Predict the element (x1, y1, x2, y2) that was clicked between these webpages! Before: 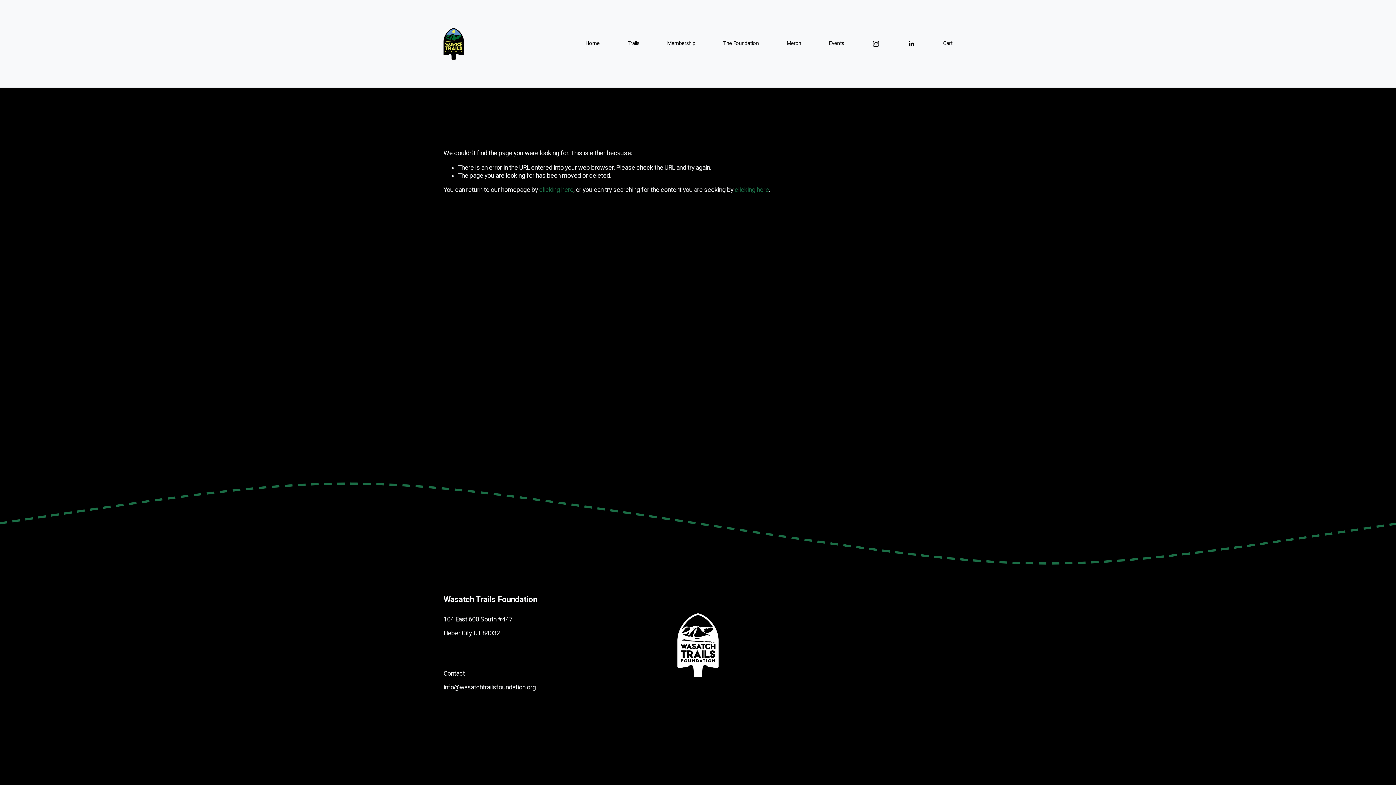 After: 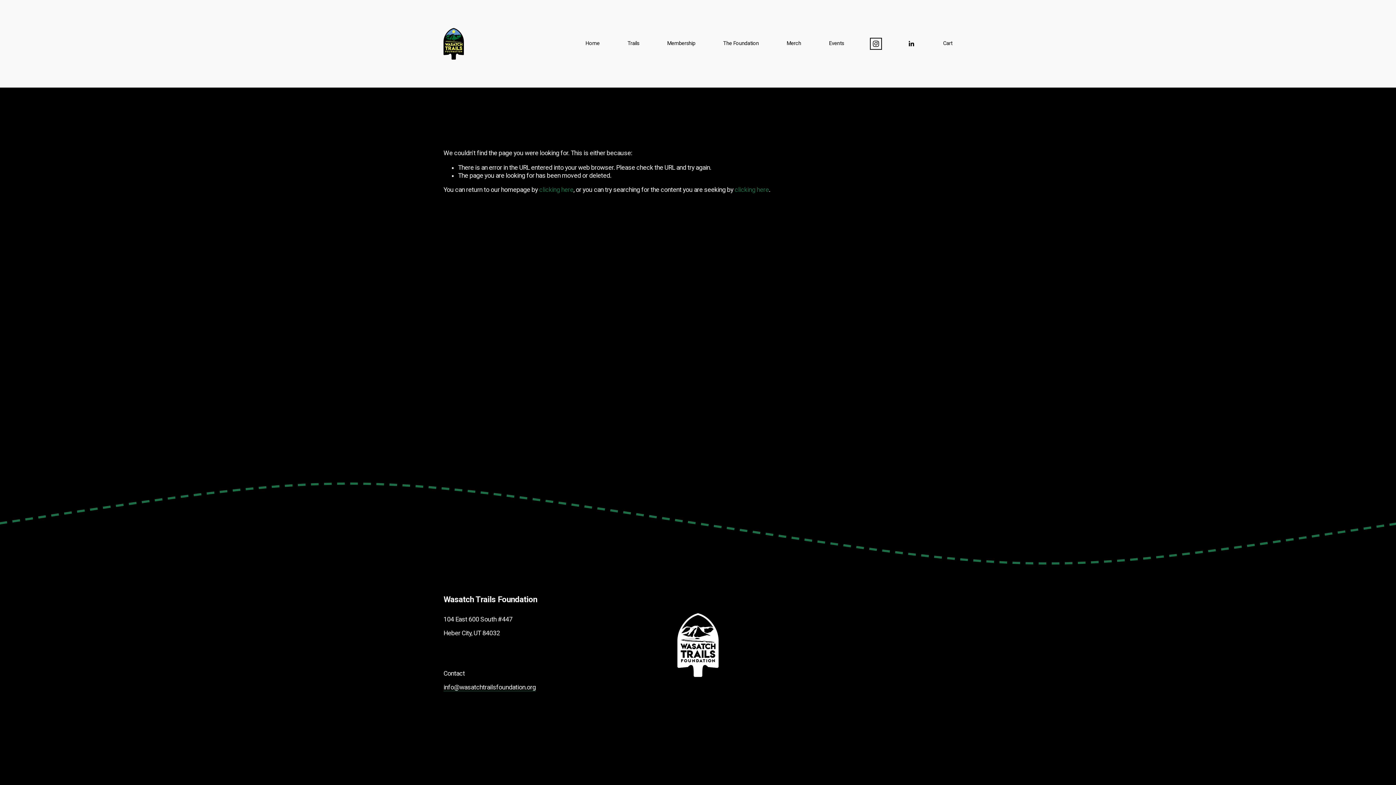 Action: bbox: (872, 39, 879, 47) label: Instagram